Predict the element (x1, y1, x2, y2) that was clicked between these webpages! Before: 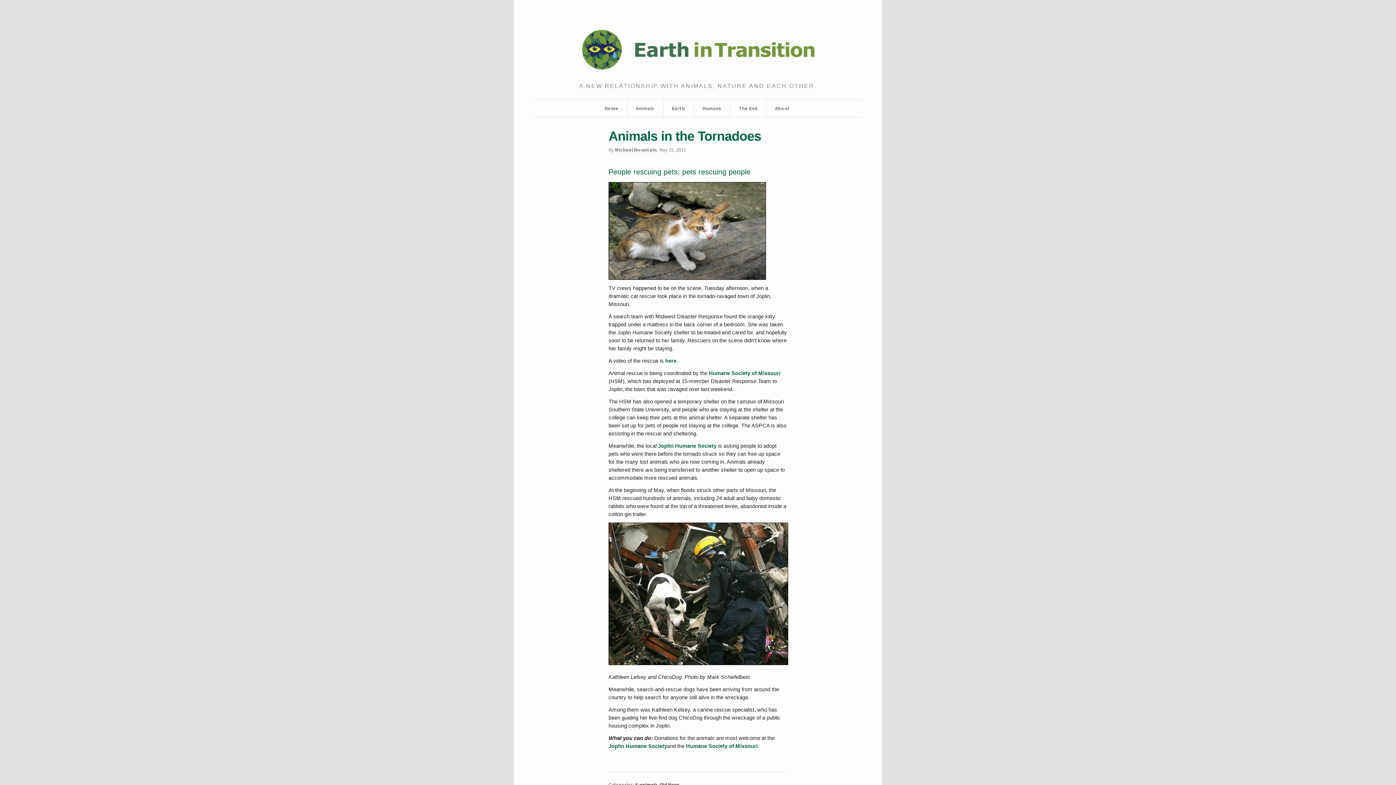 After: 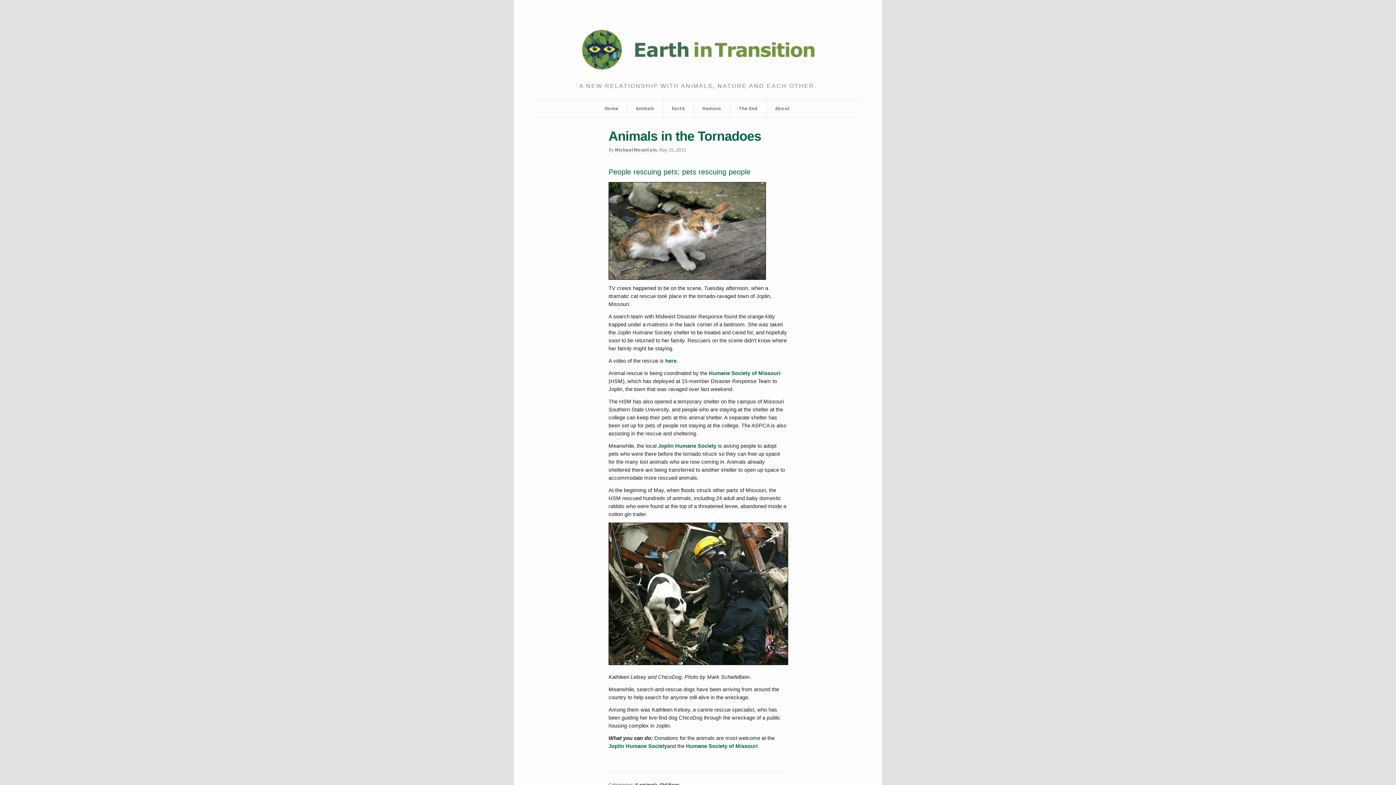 Action: bbox: (709, 370, 780, 376) label: Humane Society of Missouri